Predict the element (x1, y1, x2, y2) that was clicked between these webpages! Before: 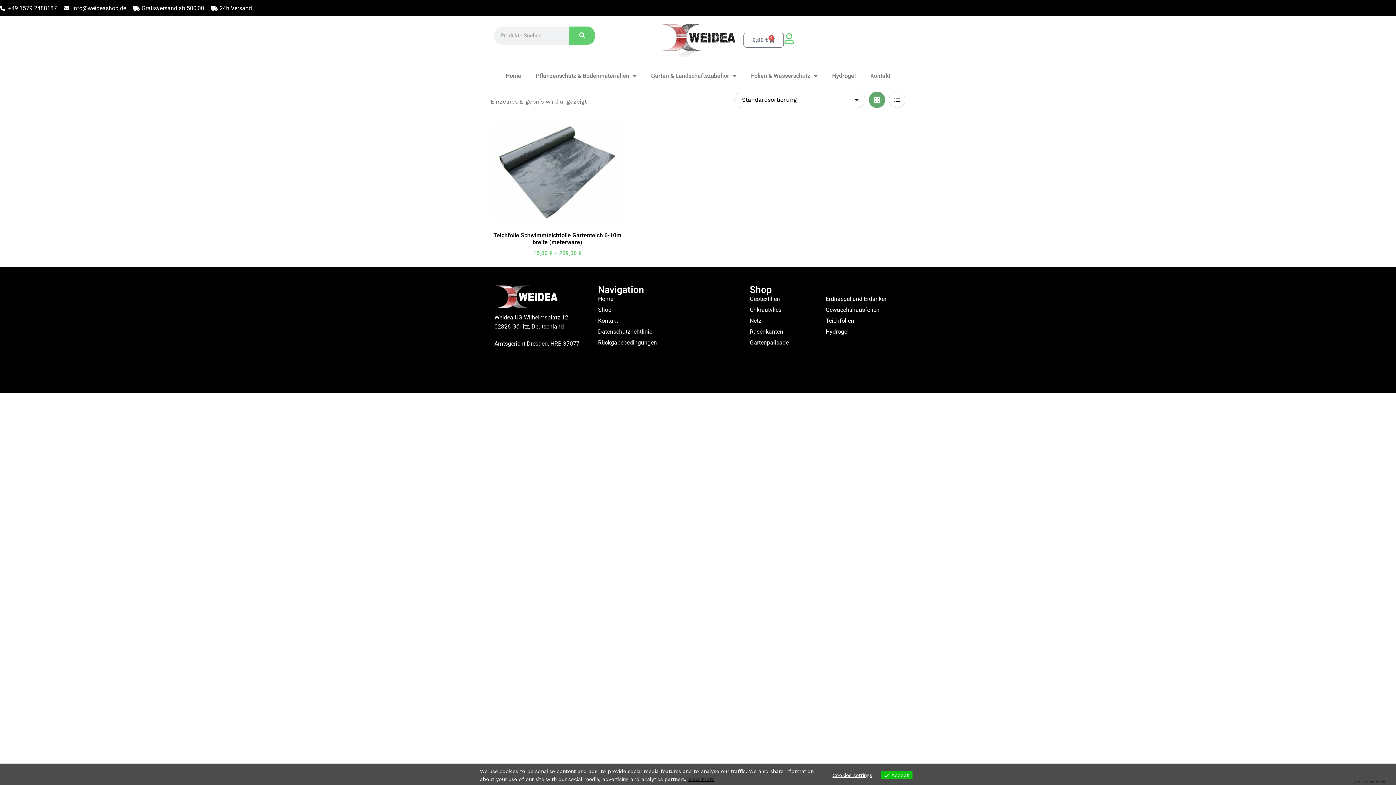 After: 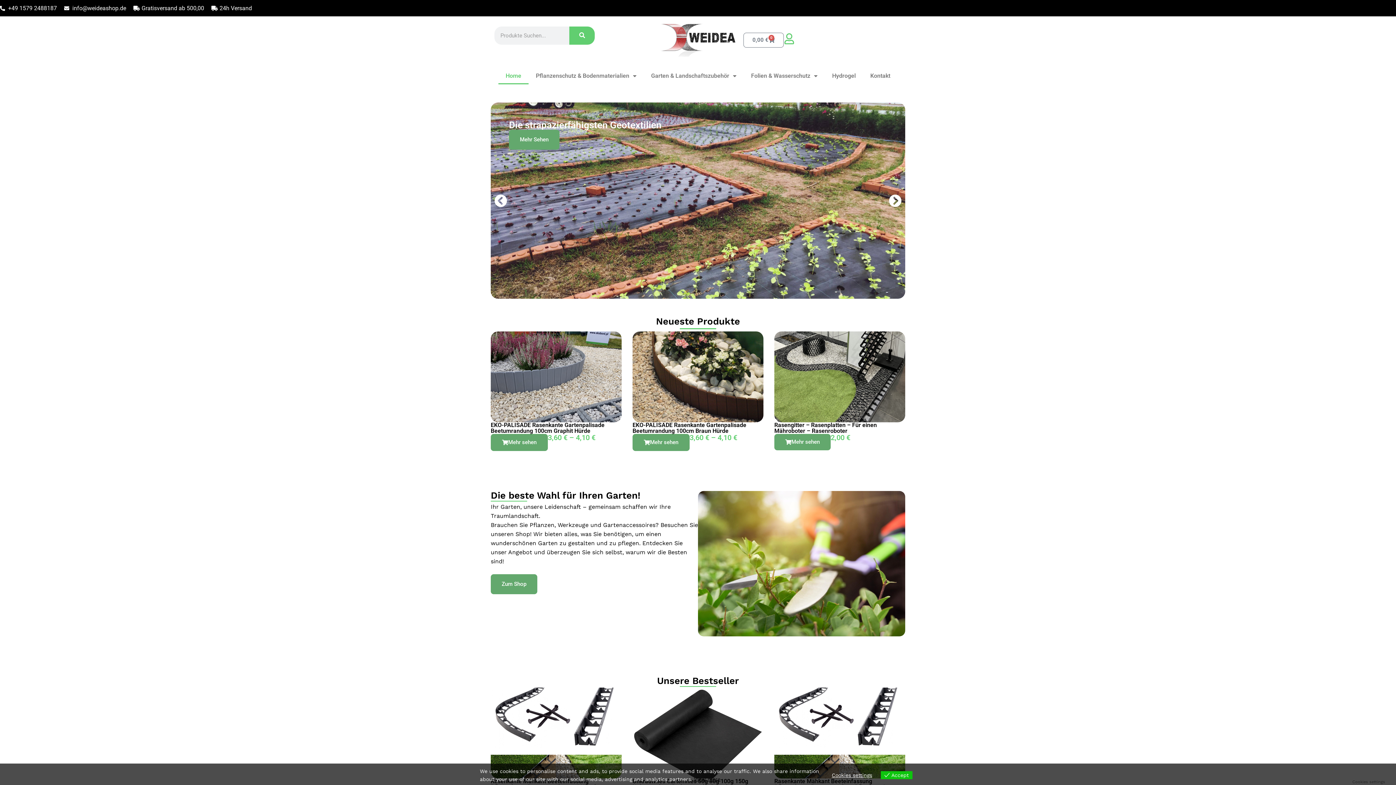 Action: bbox: (660, 23, 736, 56)